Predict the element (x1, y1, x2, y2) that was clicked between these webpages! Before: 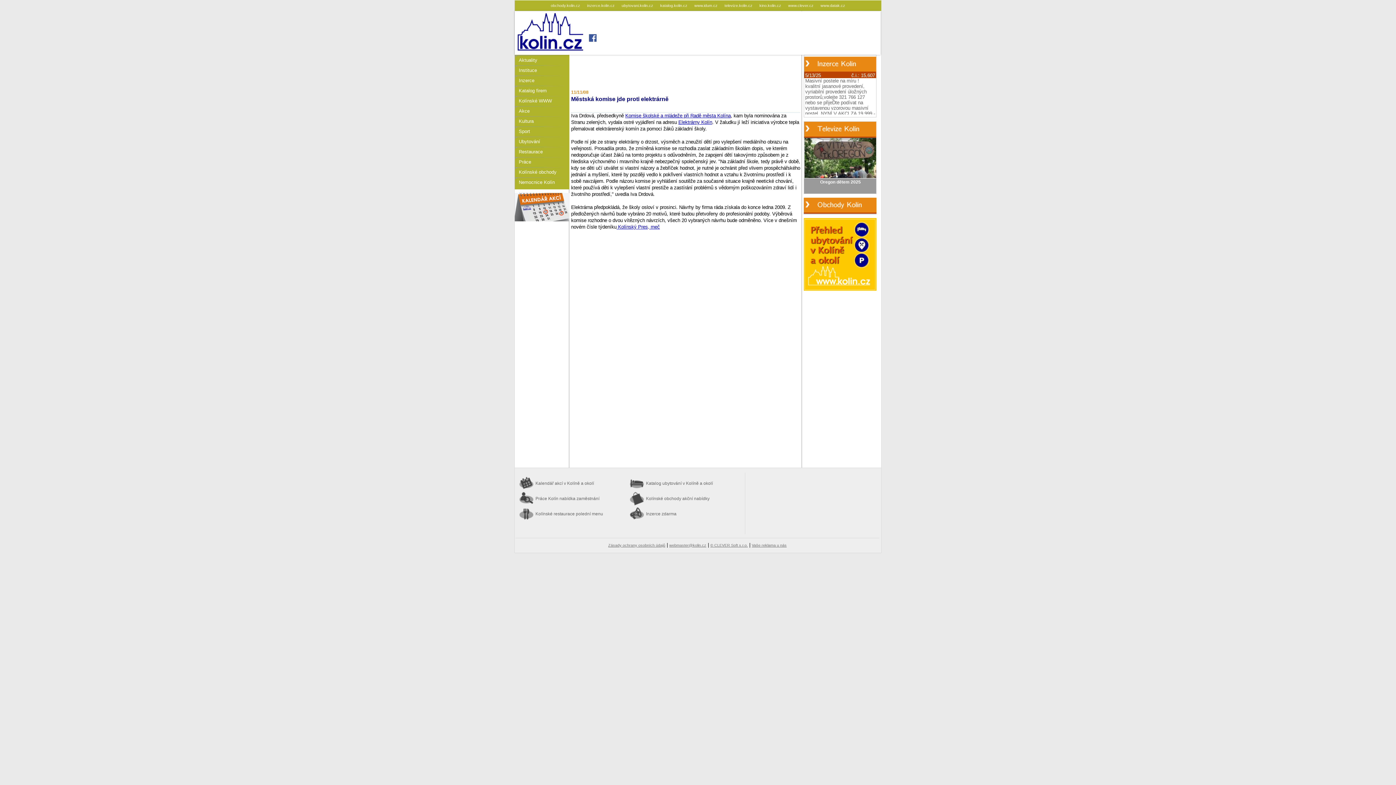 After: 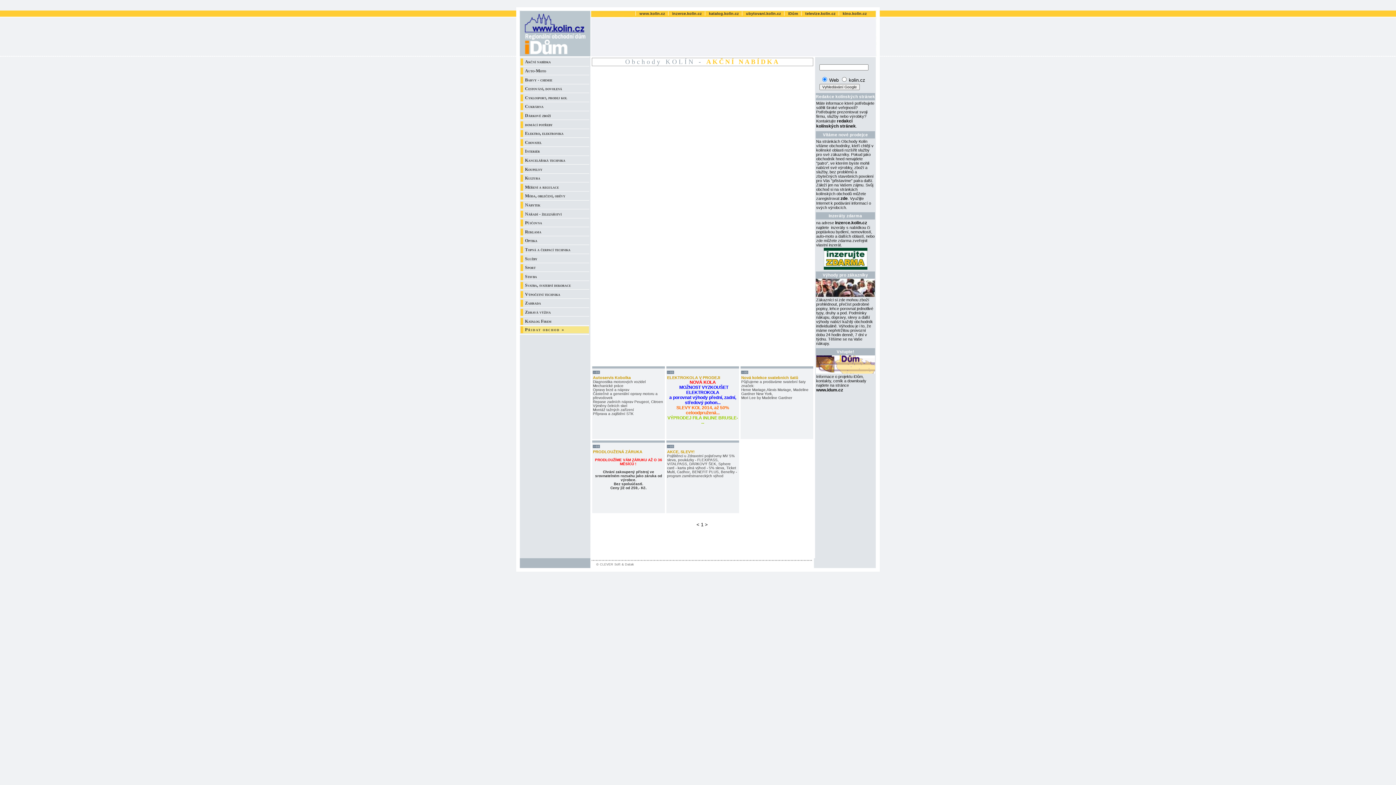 Action: bbox: (515, 167, 569, 177) label: Kolínské obchody